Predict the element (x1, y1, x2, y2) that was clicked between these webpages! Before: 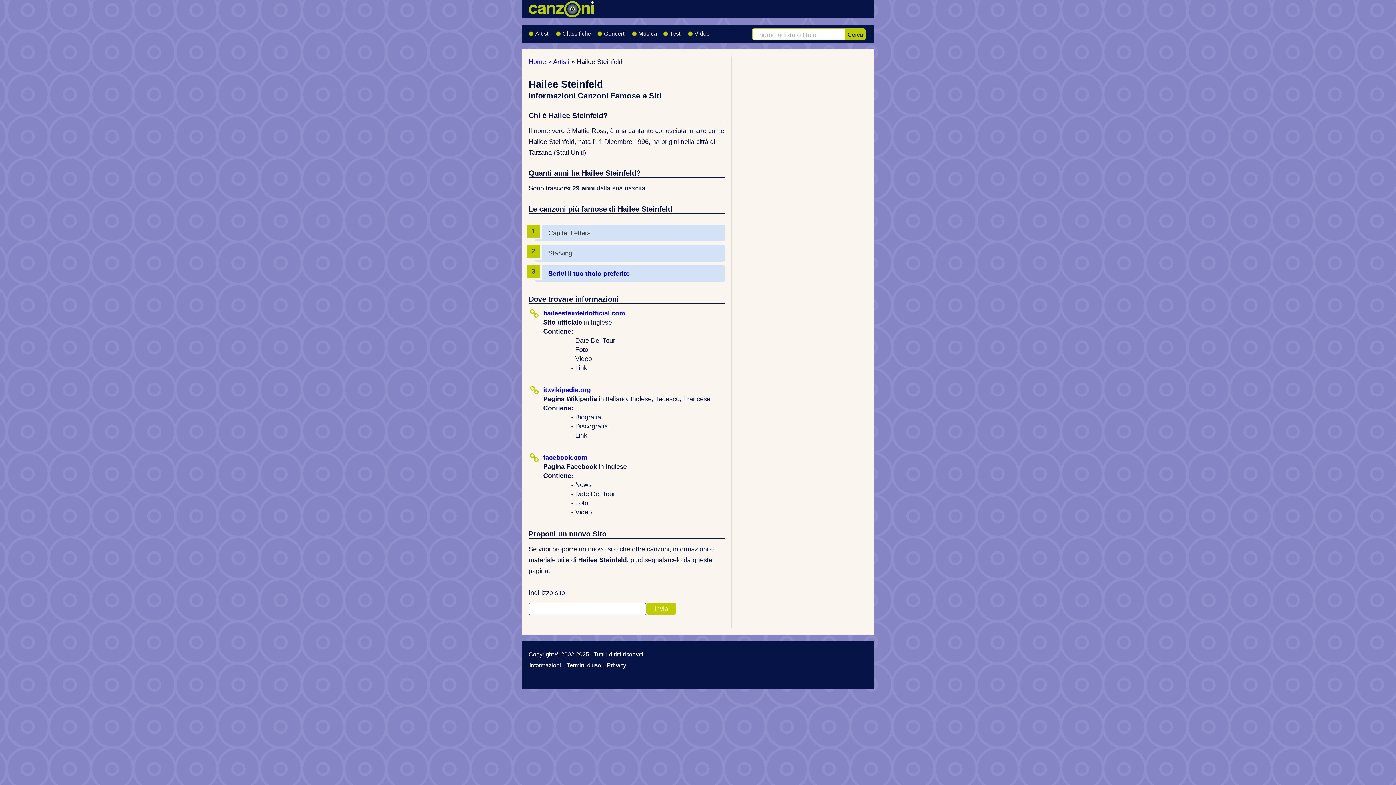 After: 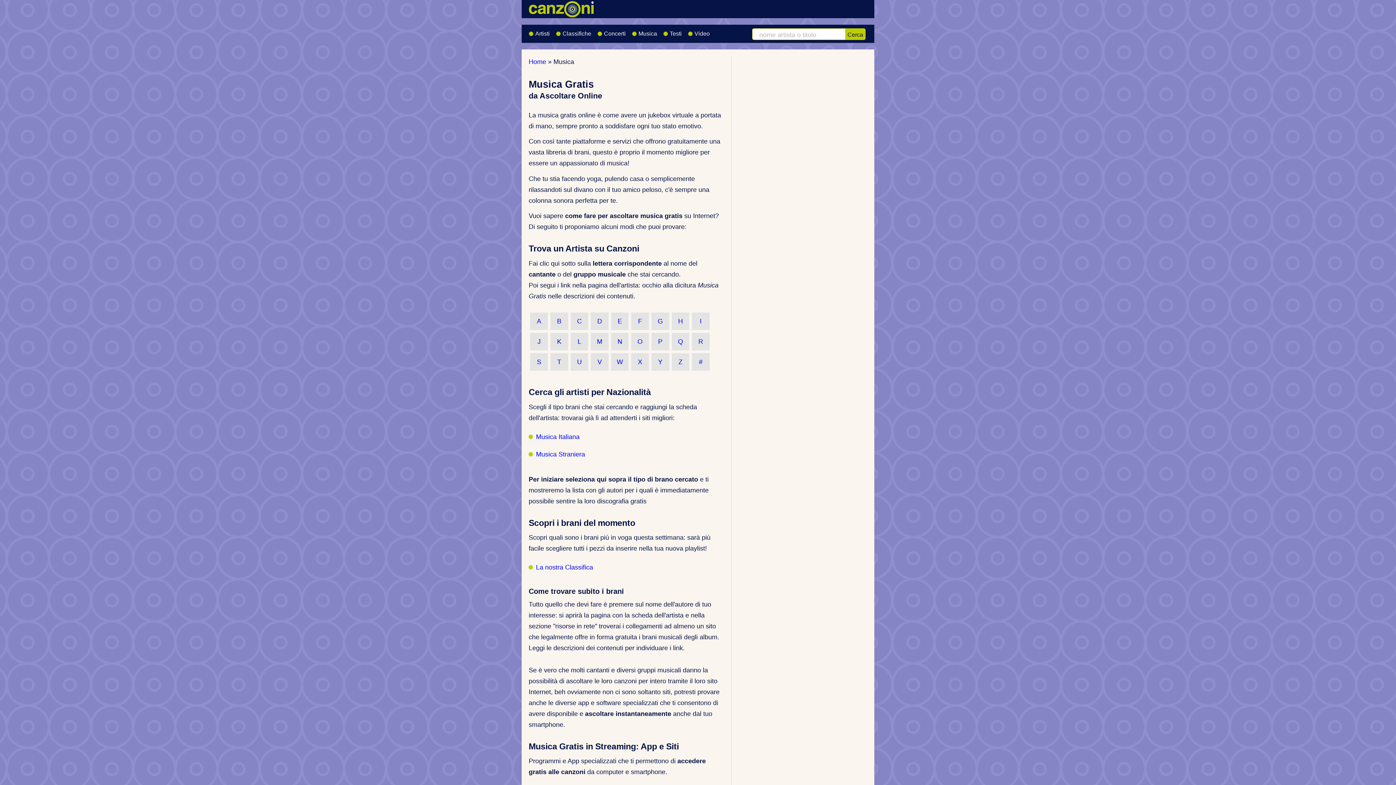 Action: label: Musica bbox: (632, 24, 663, 42)